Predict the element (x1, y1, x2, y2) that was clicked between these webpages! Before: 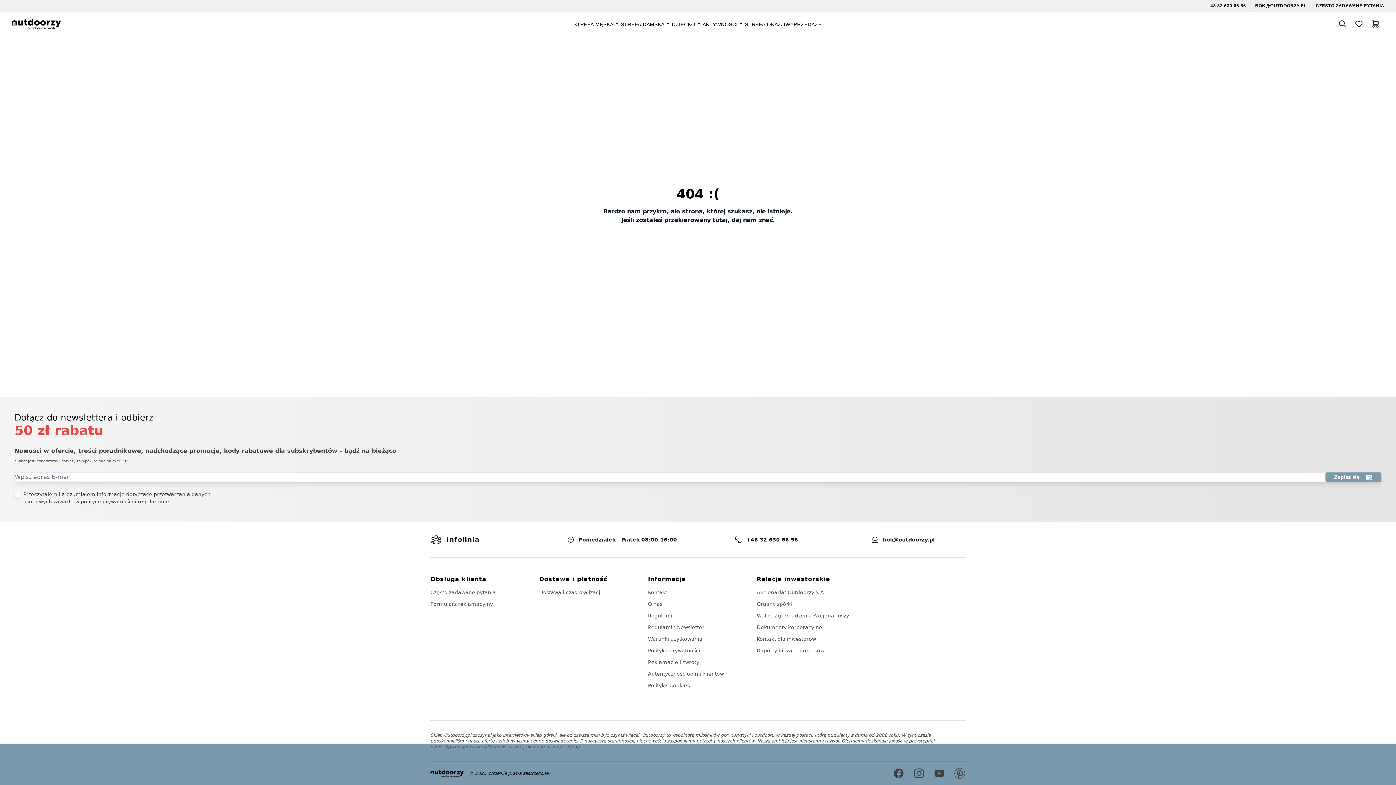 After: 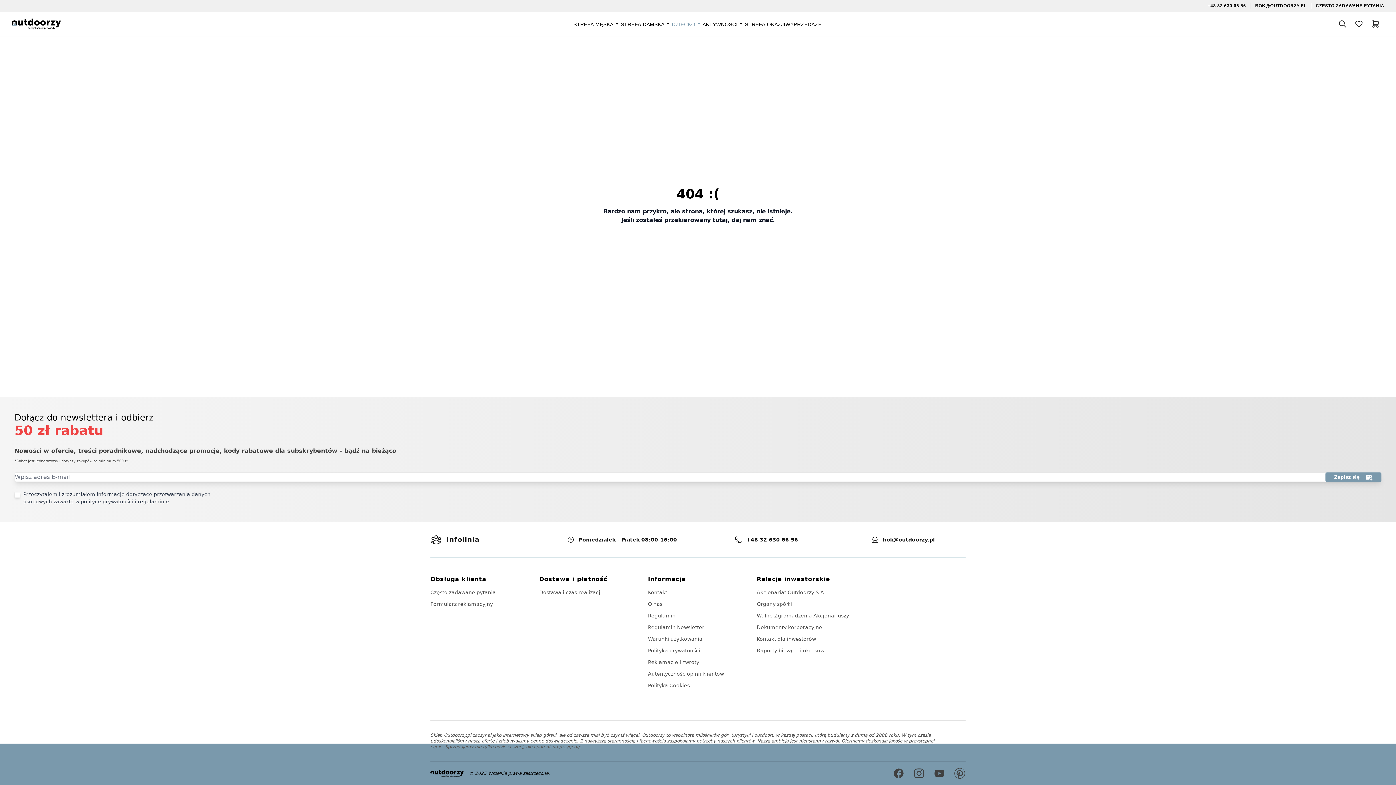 Action: bbox: (672, 18, 702, 30) label: DZIECKO